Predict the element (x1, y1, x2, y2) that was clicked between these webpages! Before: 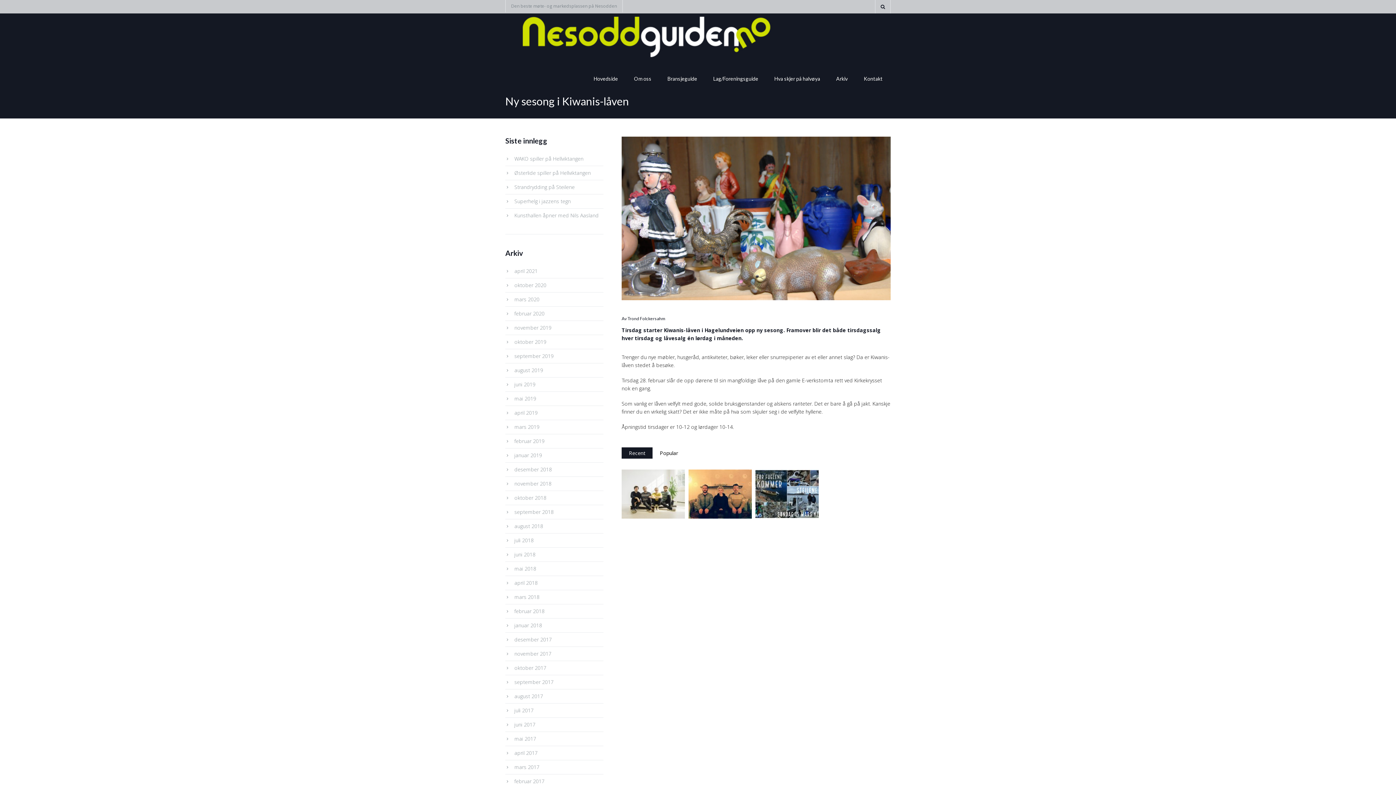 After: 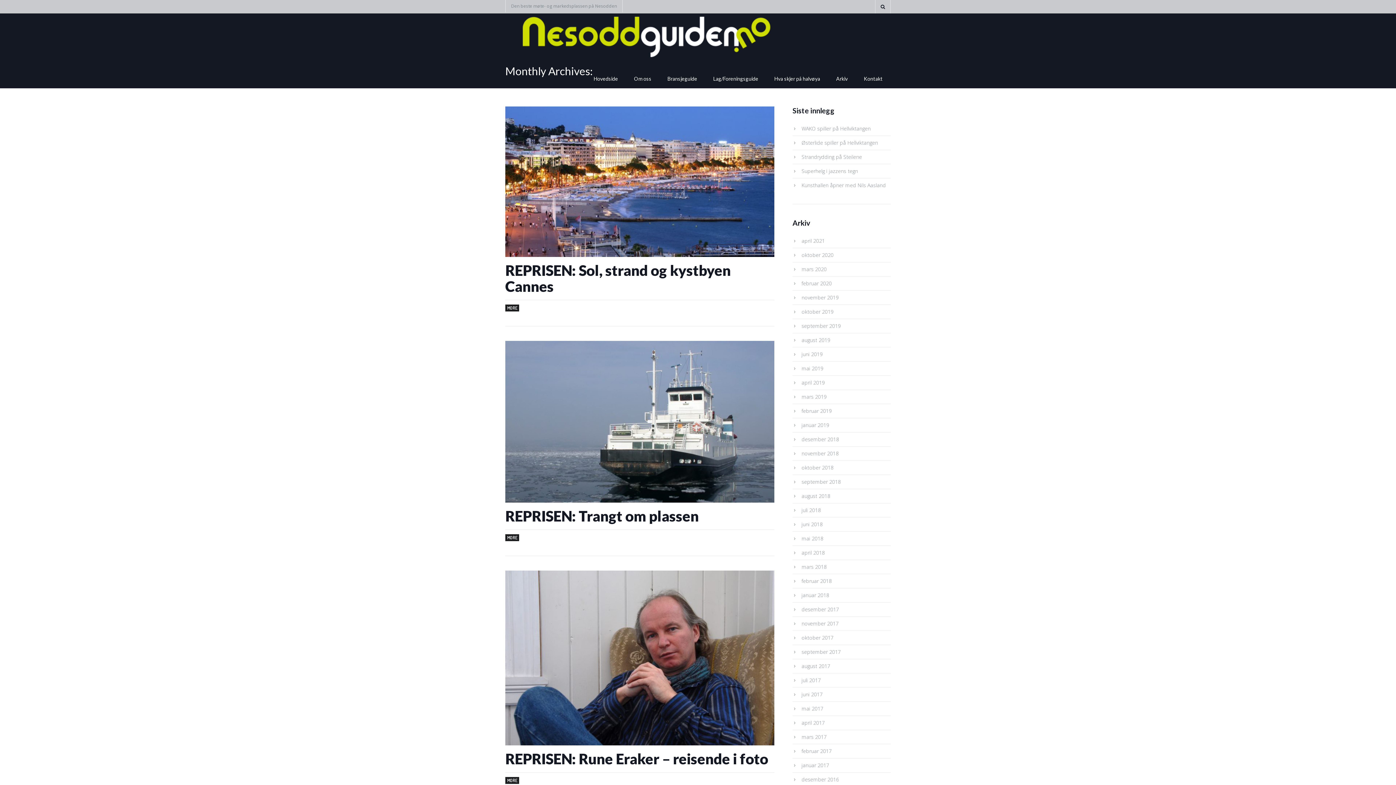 Action: bbox: (514, 466, 552, 473) label: desember 2018